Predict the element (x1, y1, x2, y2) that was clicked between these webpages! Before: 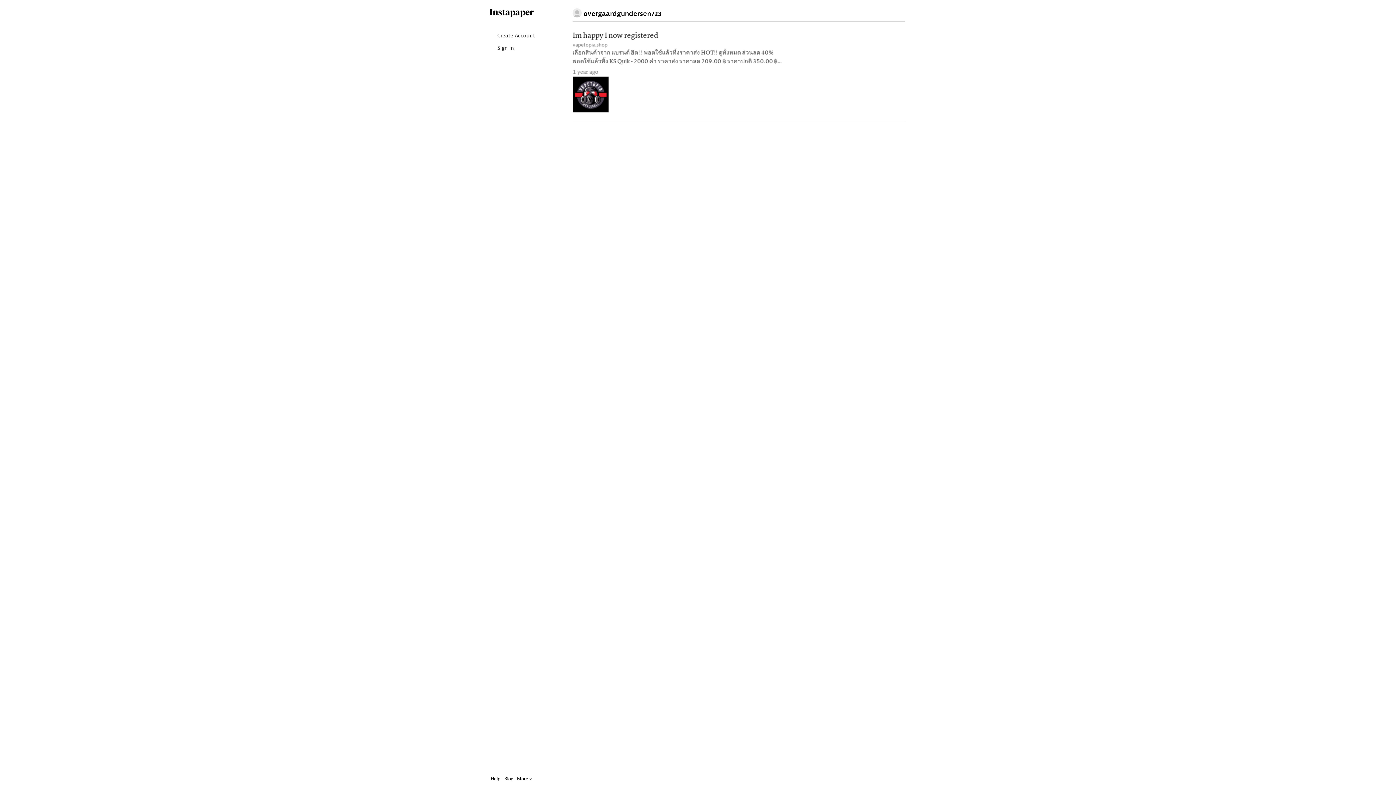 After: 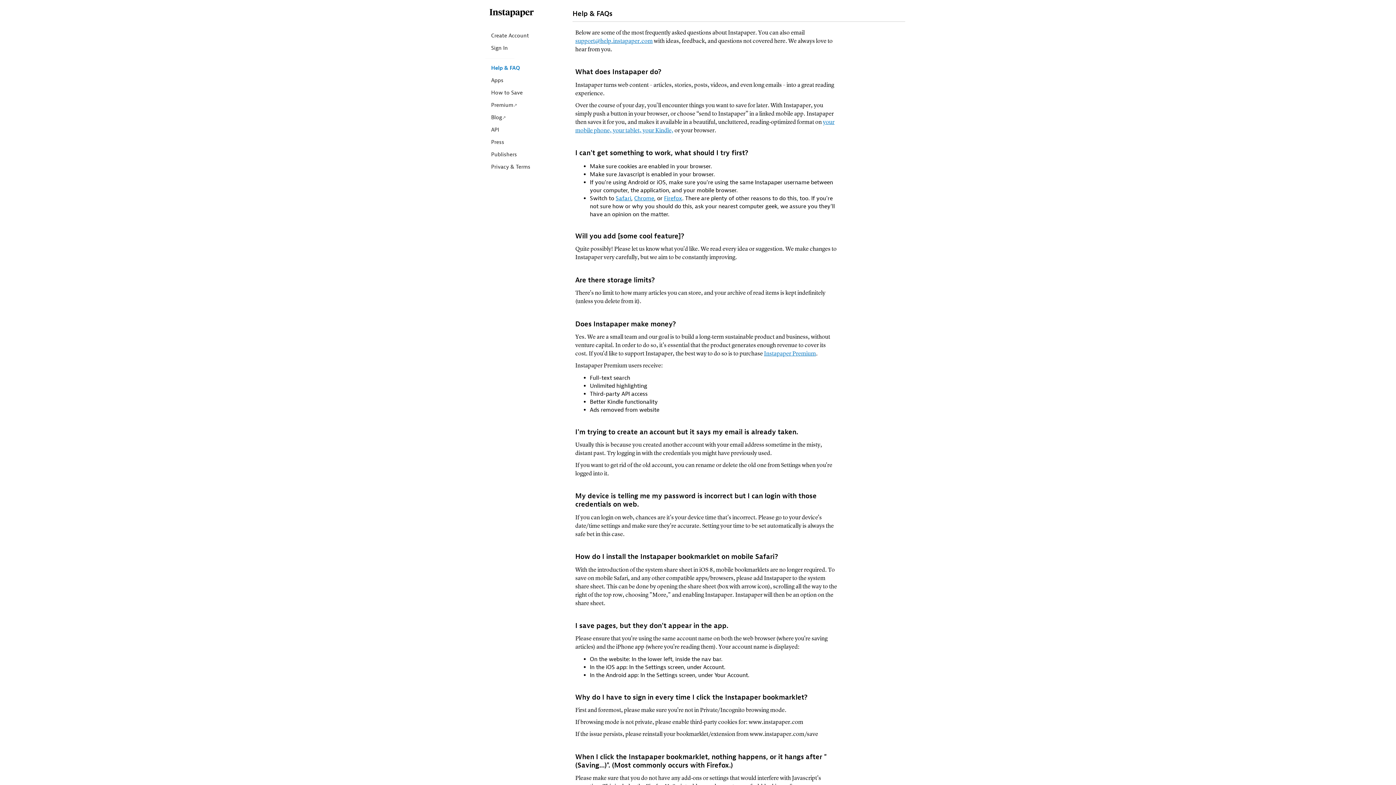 Action: bbox: (490, 772, 502, 785) label: Help